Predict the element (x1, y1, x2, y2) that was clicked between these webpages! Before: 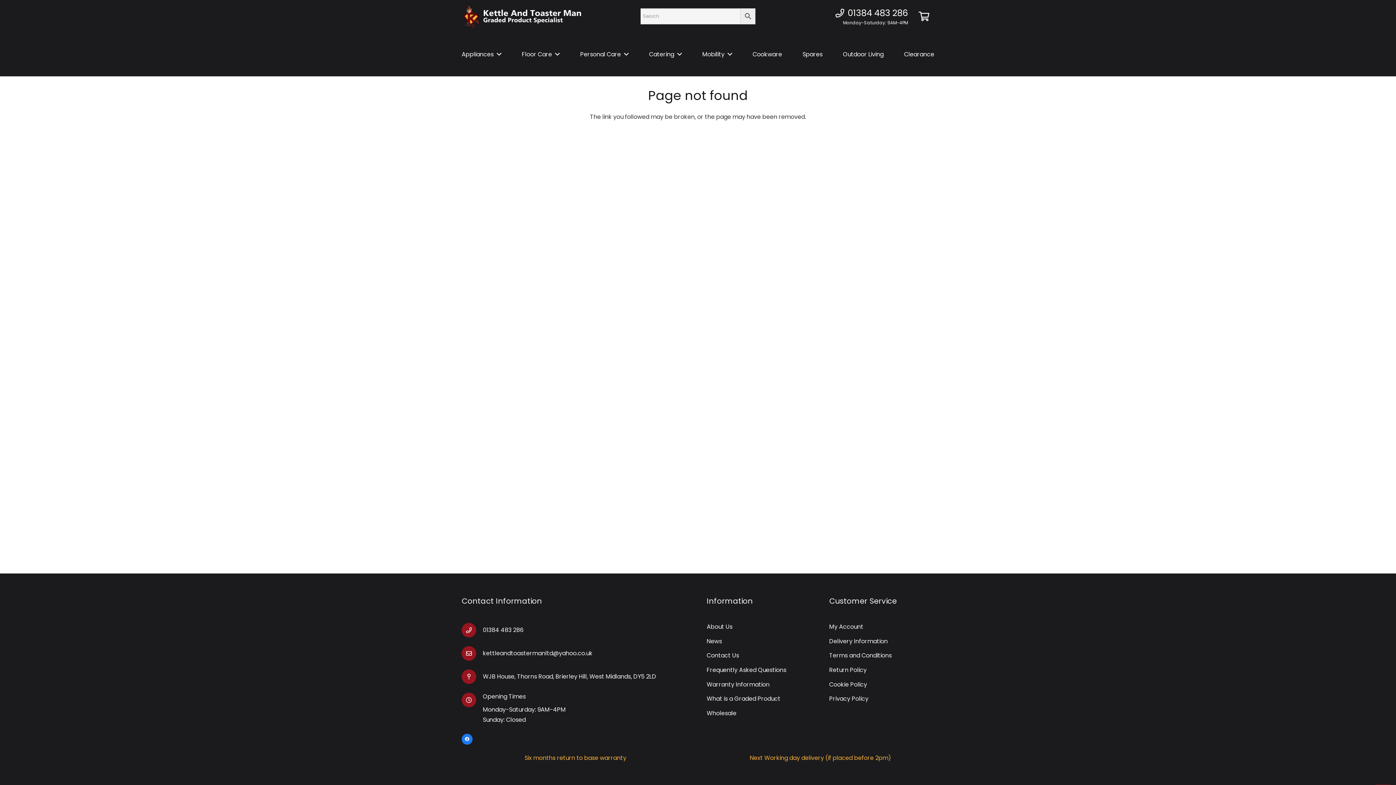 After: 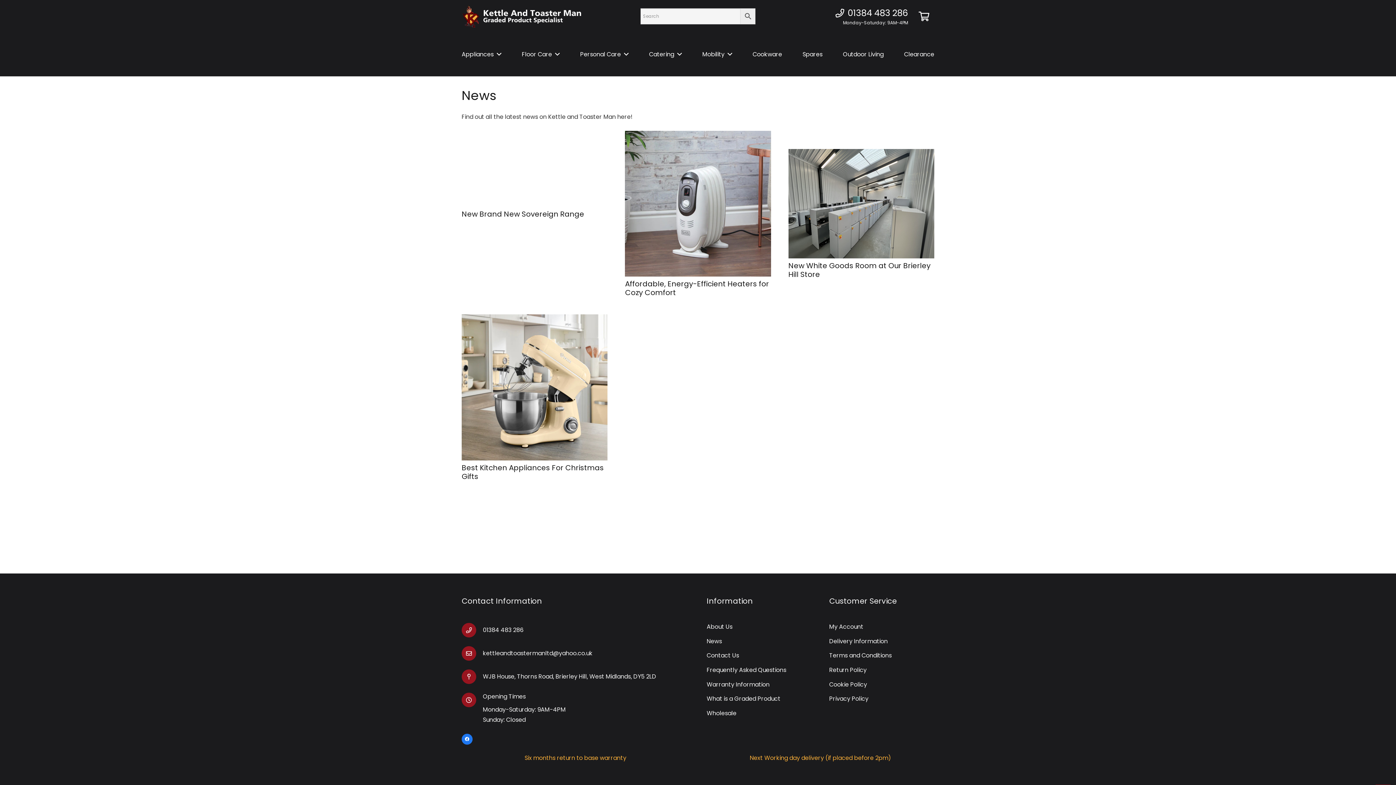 Action: bbox: (706, 637, 722, 645) label: News